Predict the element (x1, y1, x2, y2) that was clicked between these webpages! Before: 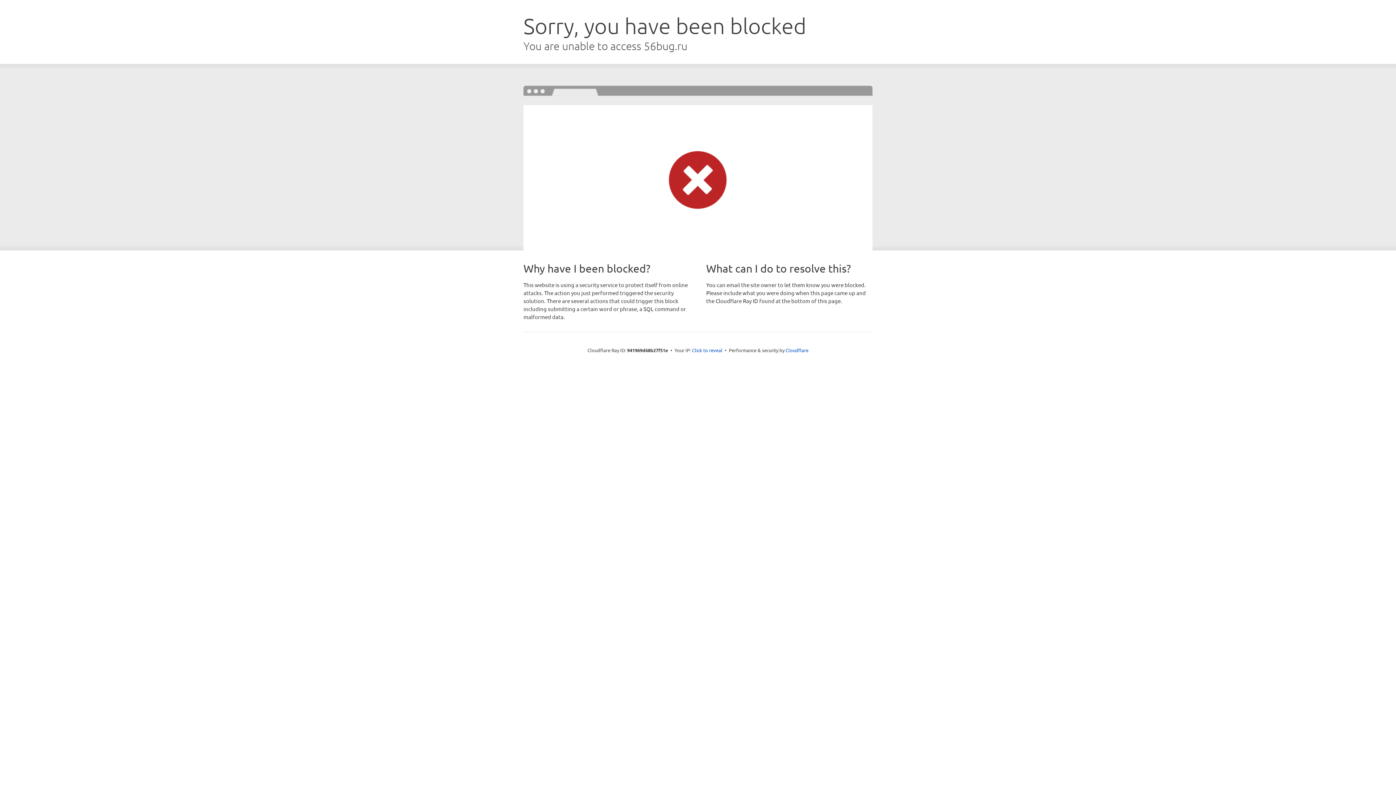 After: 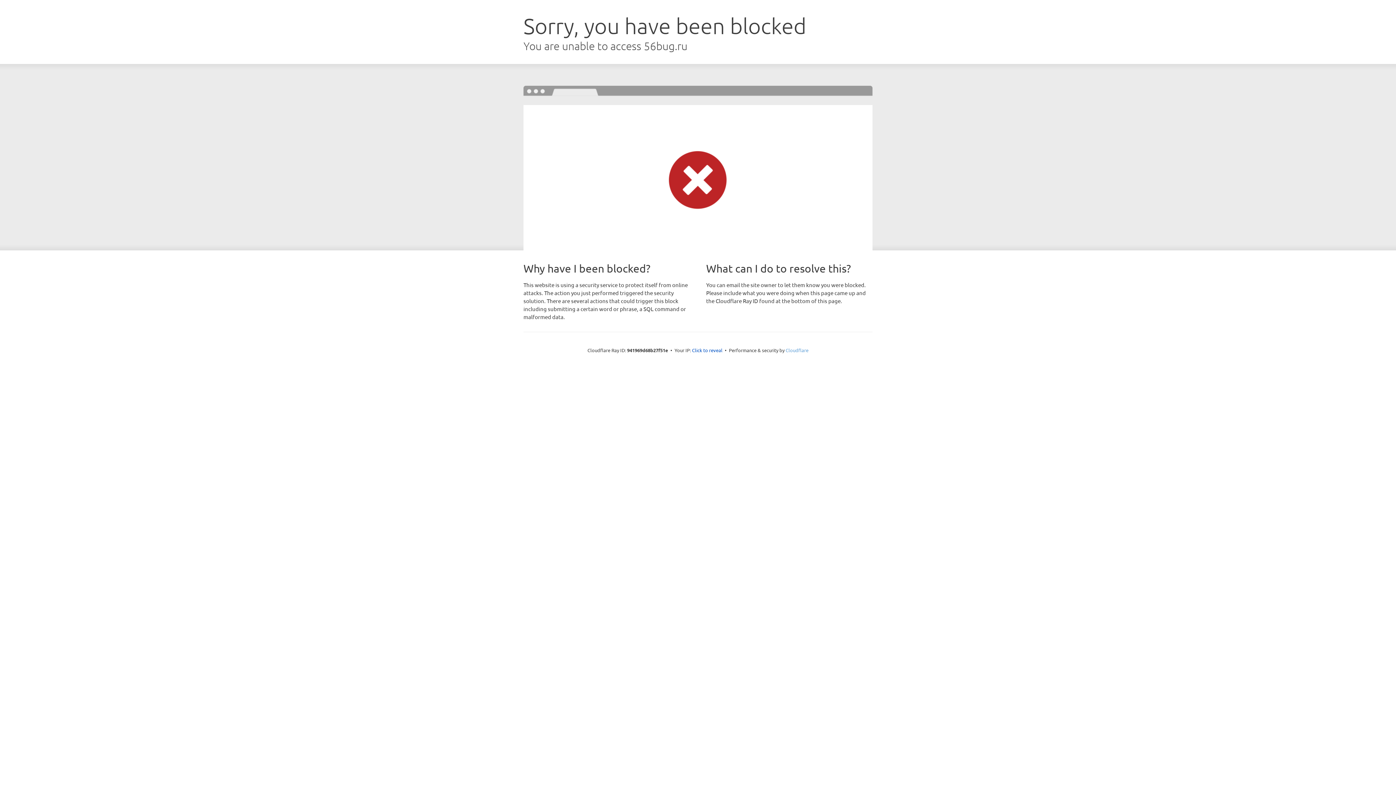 Action: label: Cloudflare bbox: (785, 347, 808, 353)